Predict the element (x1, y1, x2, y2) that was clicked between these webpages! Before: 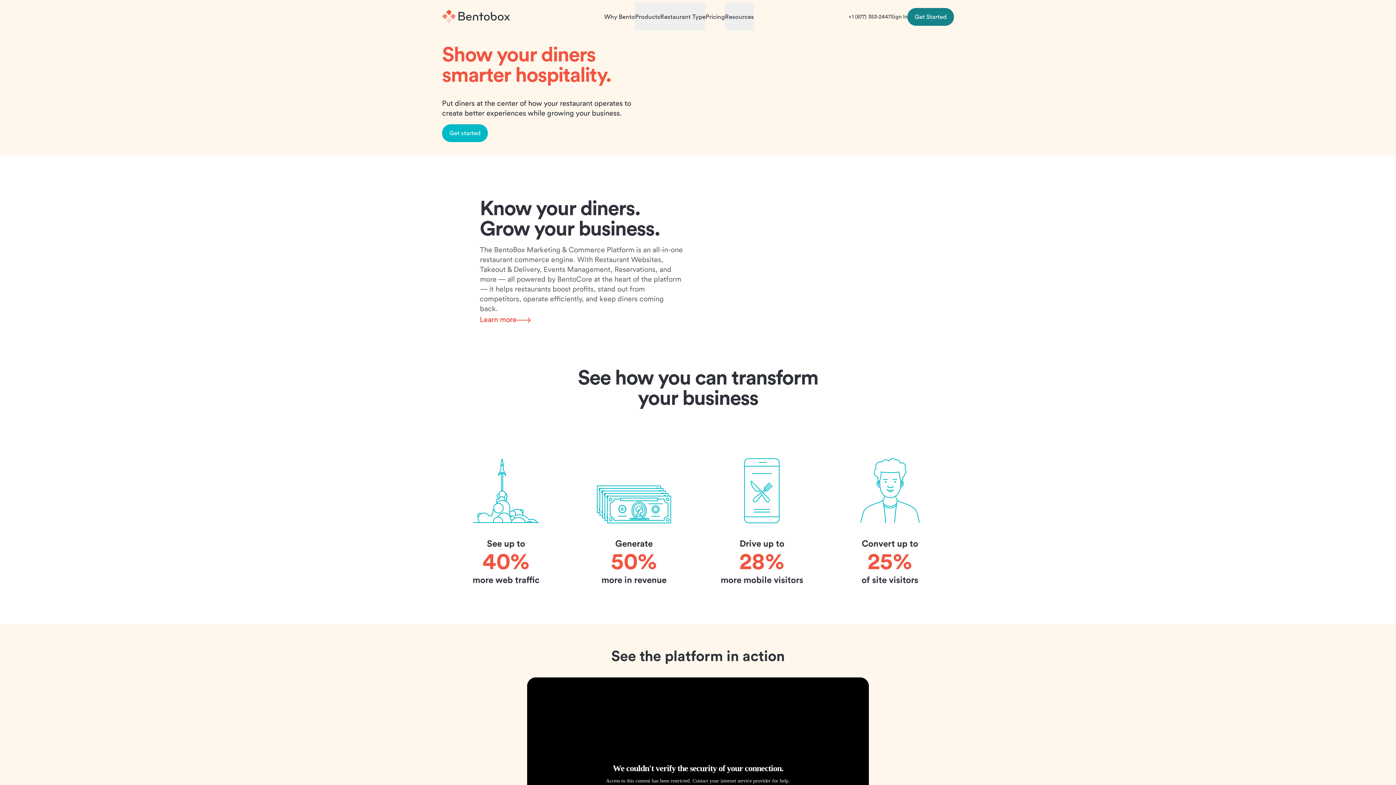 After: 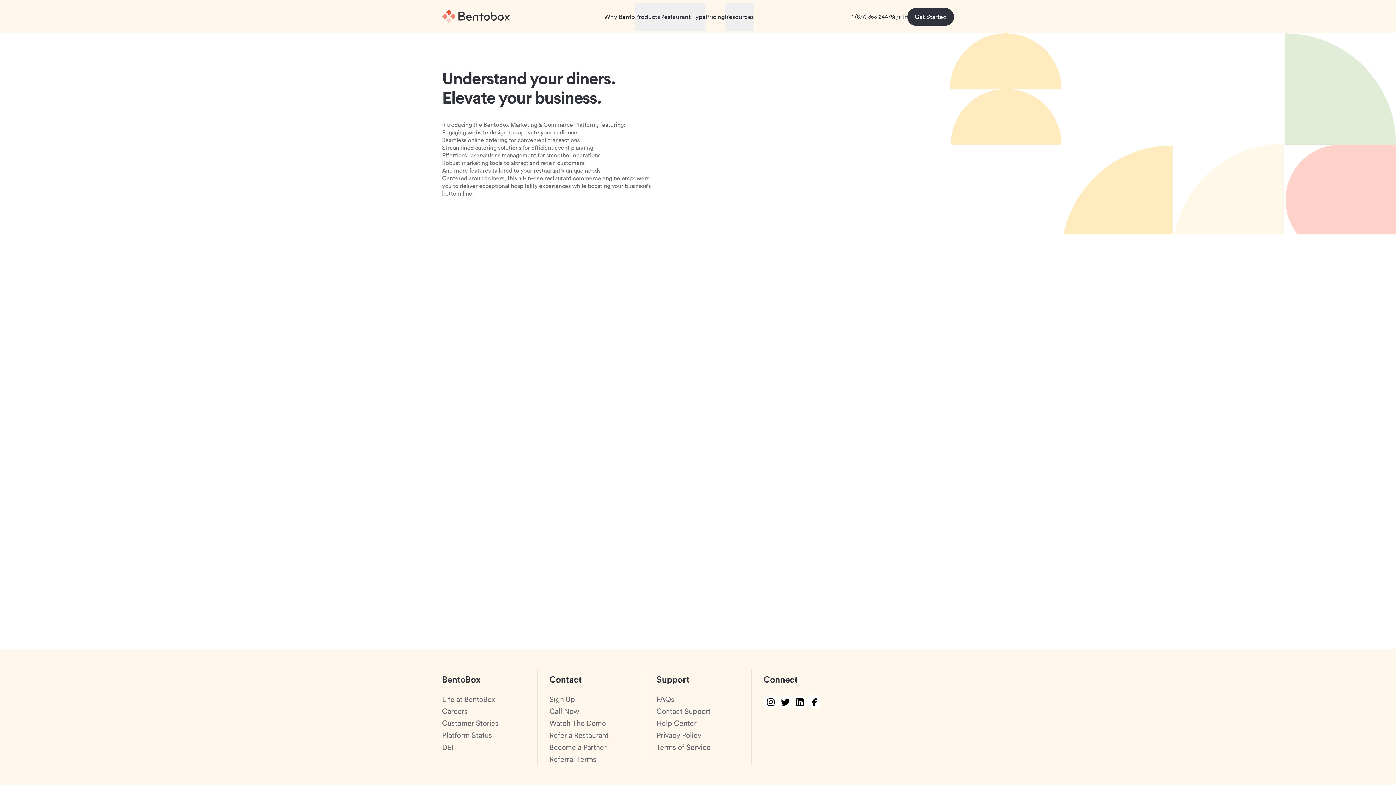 Action: label: Get Started bbox: (907, 7, 954, 25)